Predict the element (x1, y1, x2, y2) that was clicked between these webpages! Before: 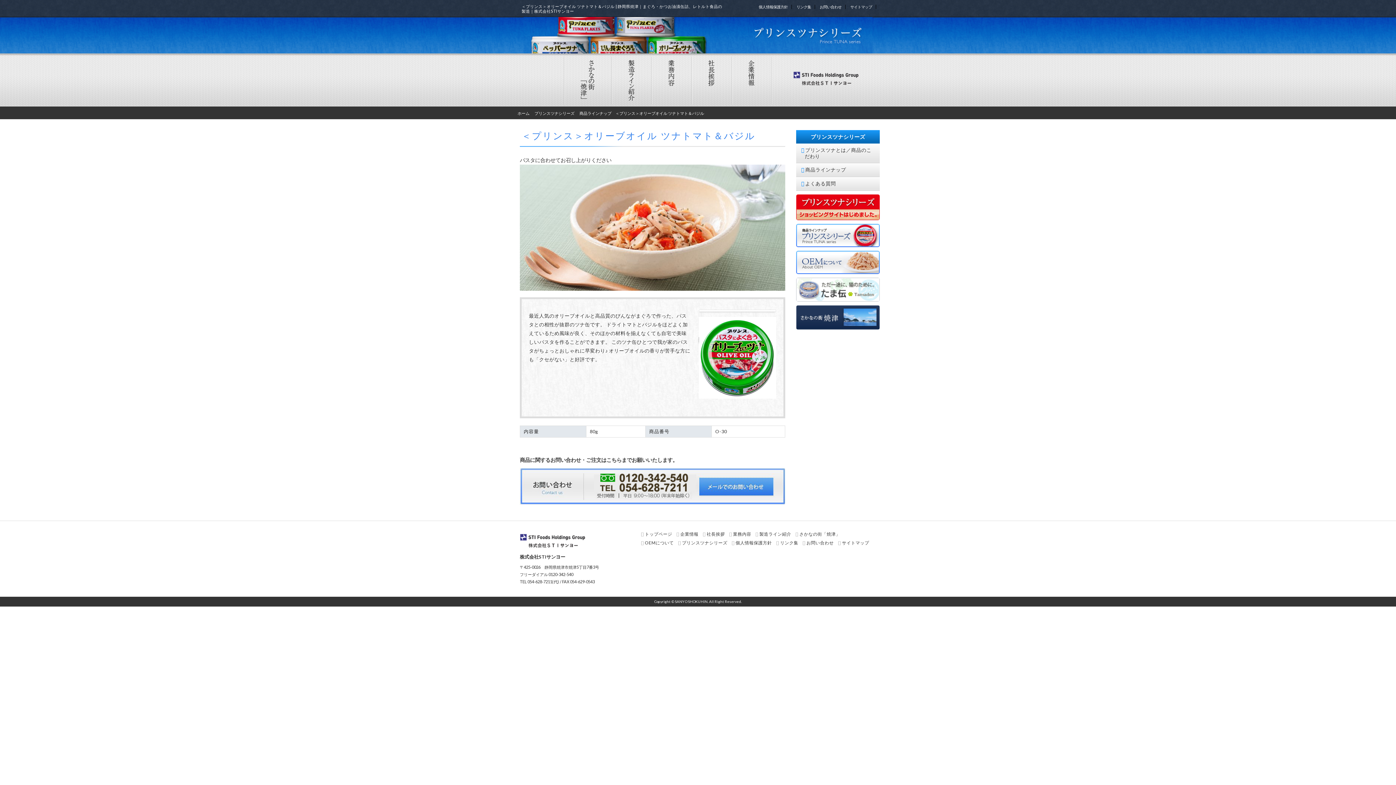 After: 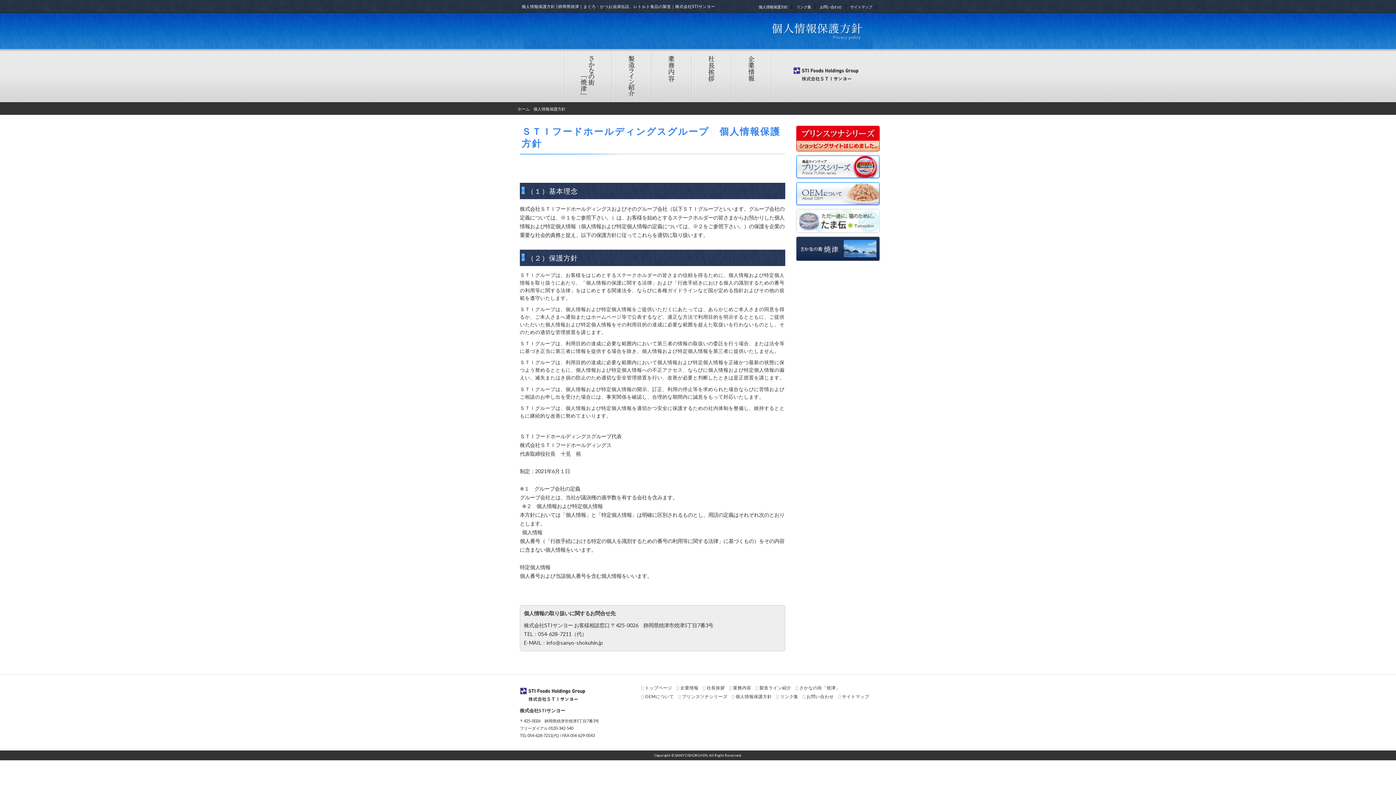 Action: bbox: (735, 540, 772, 545) label: 個人情報保護方針